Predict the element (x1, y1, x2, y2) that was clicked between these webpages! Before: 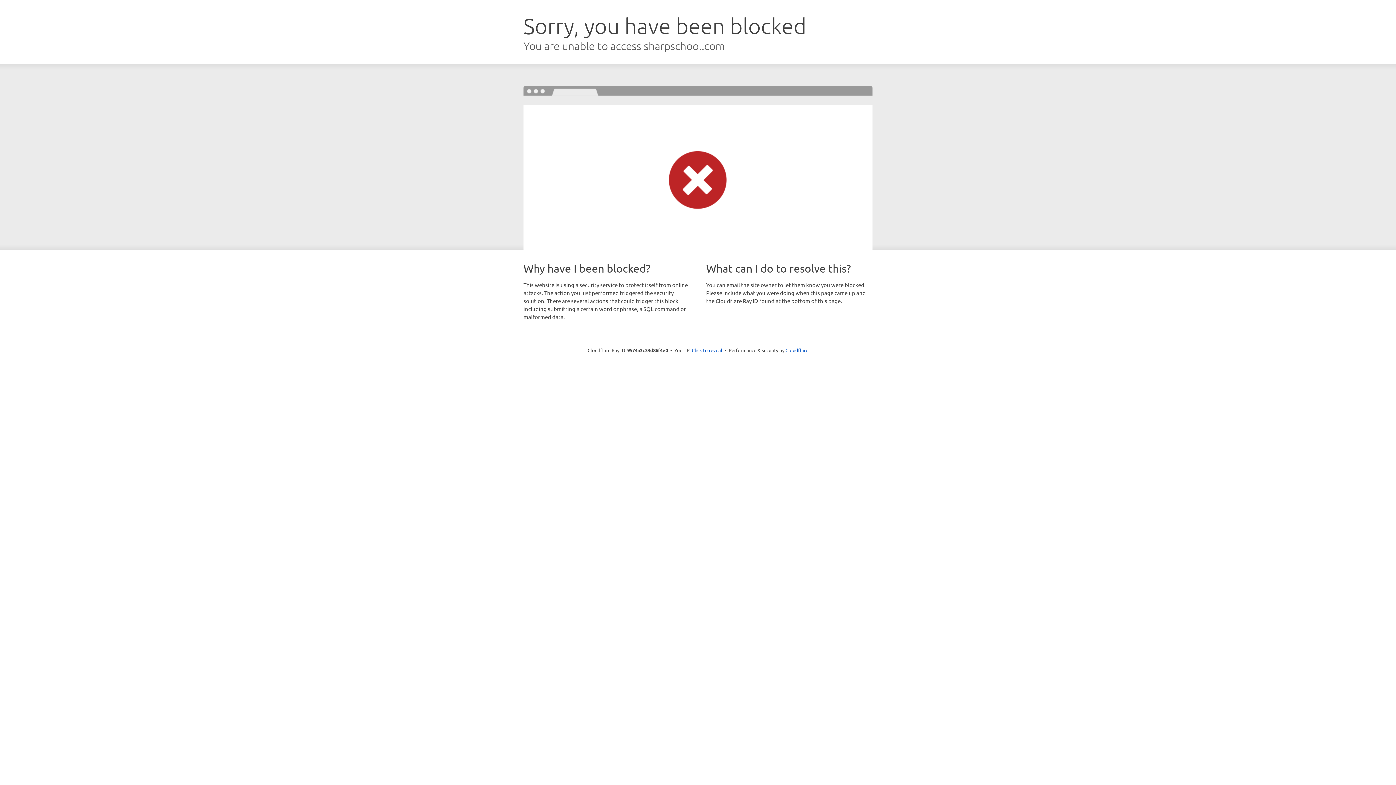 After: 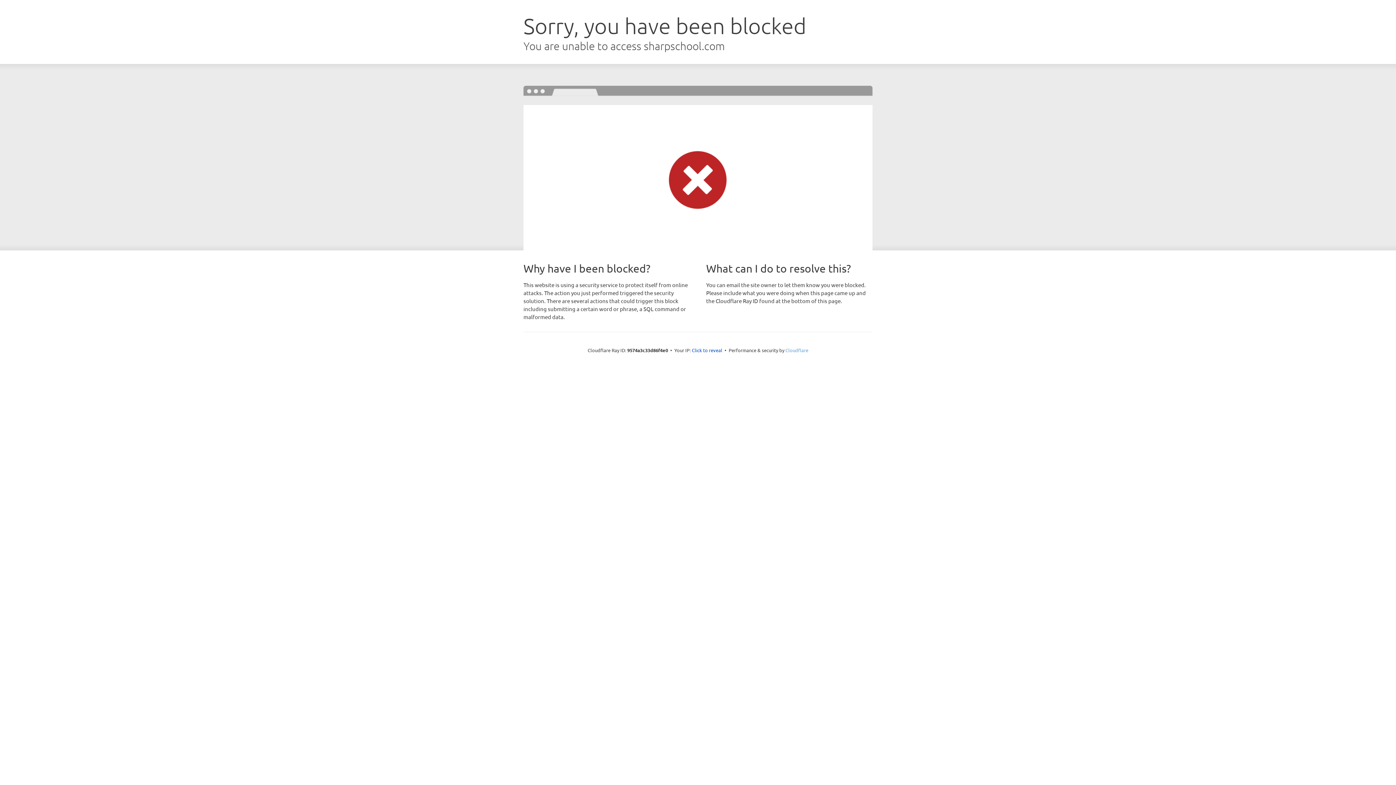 Action: bbox: (785, 347, 808, 353) label: Cloudflare